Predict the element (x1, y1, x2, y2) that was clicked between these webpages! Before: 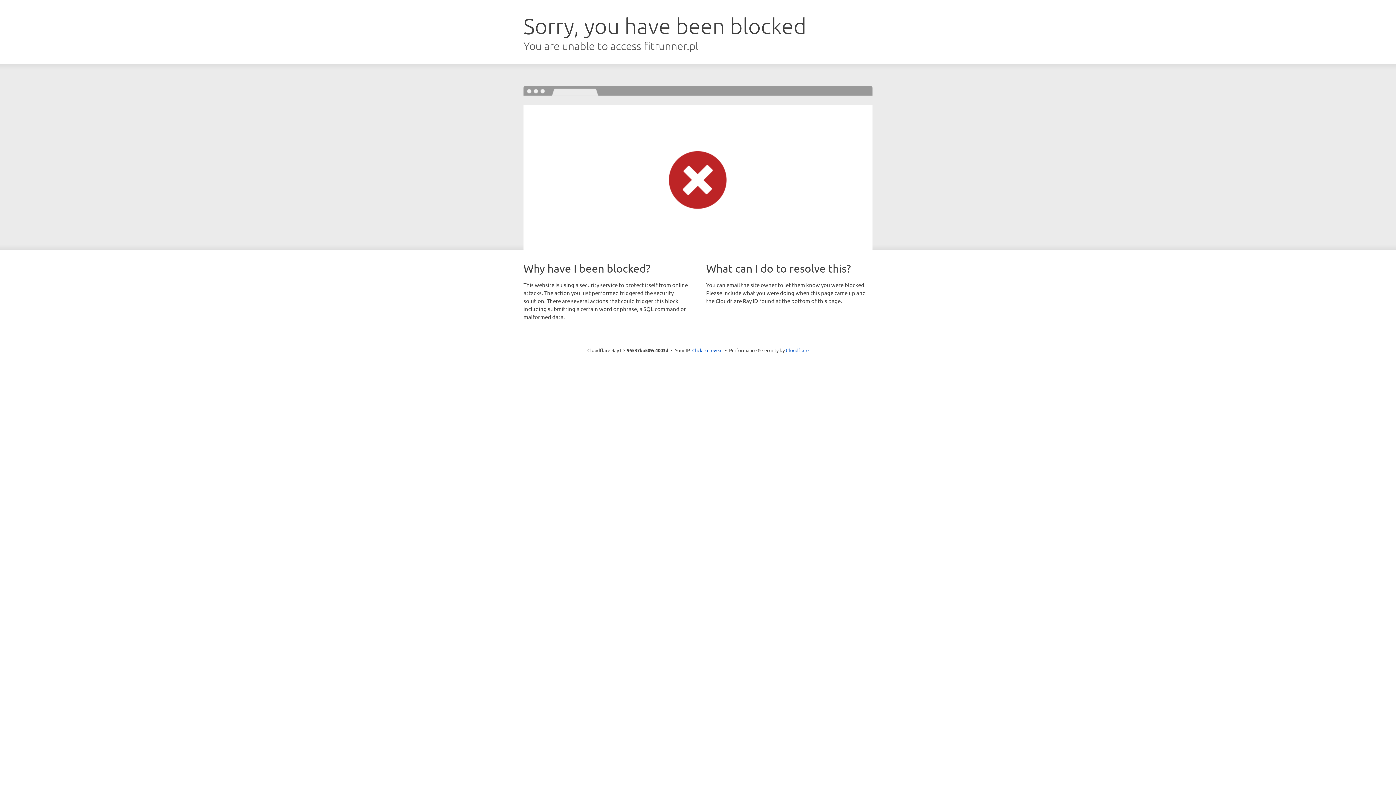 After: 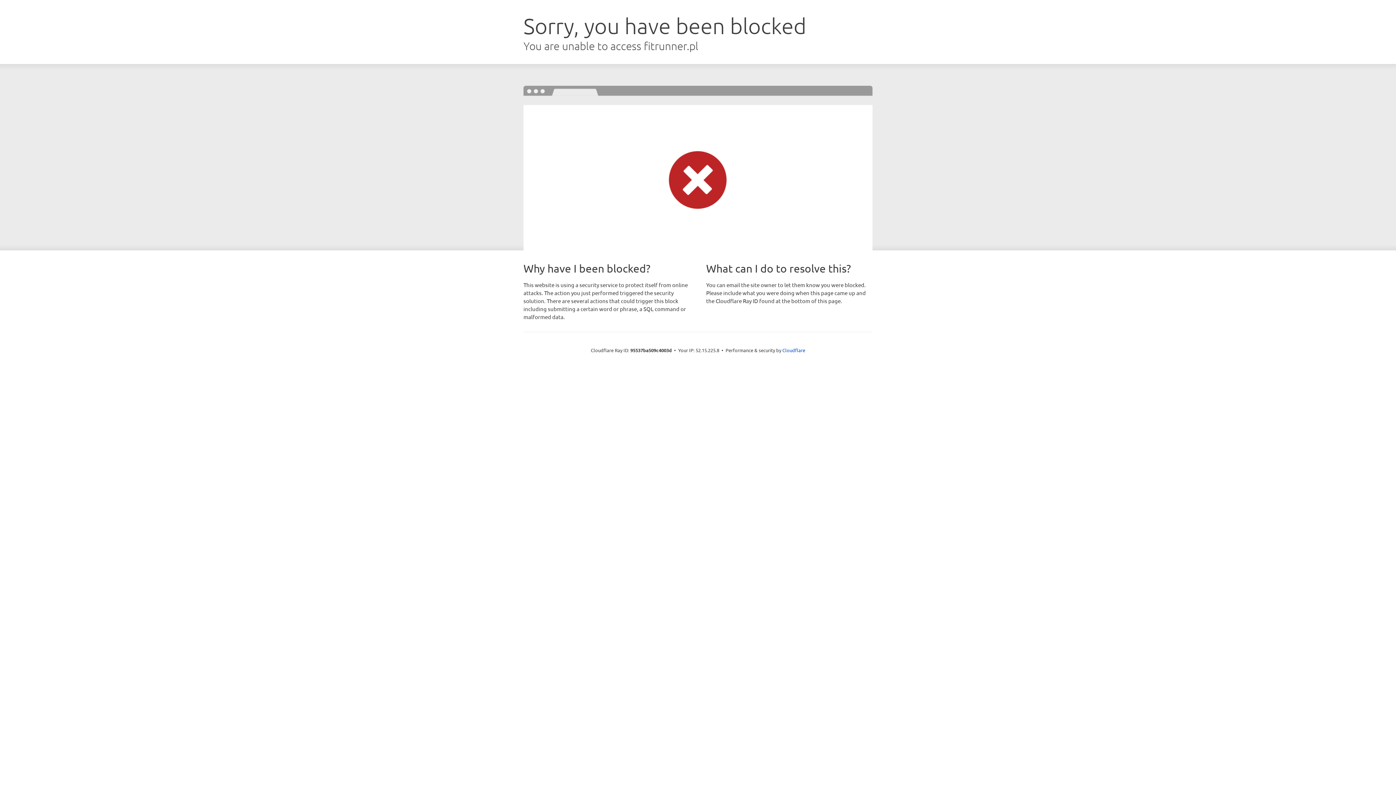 Action: label: Click to reveal bbox: (692, 346, 722, 353)